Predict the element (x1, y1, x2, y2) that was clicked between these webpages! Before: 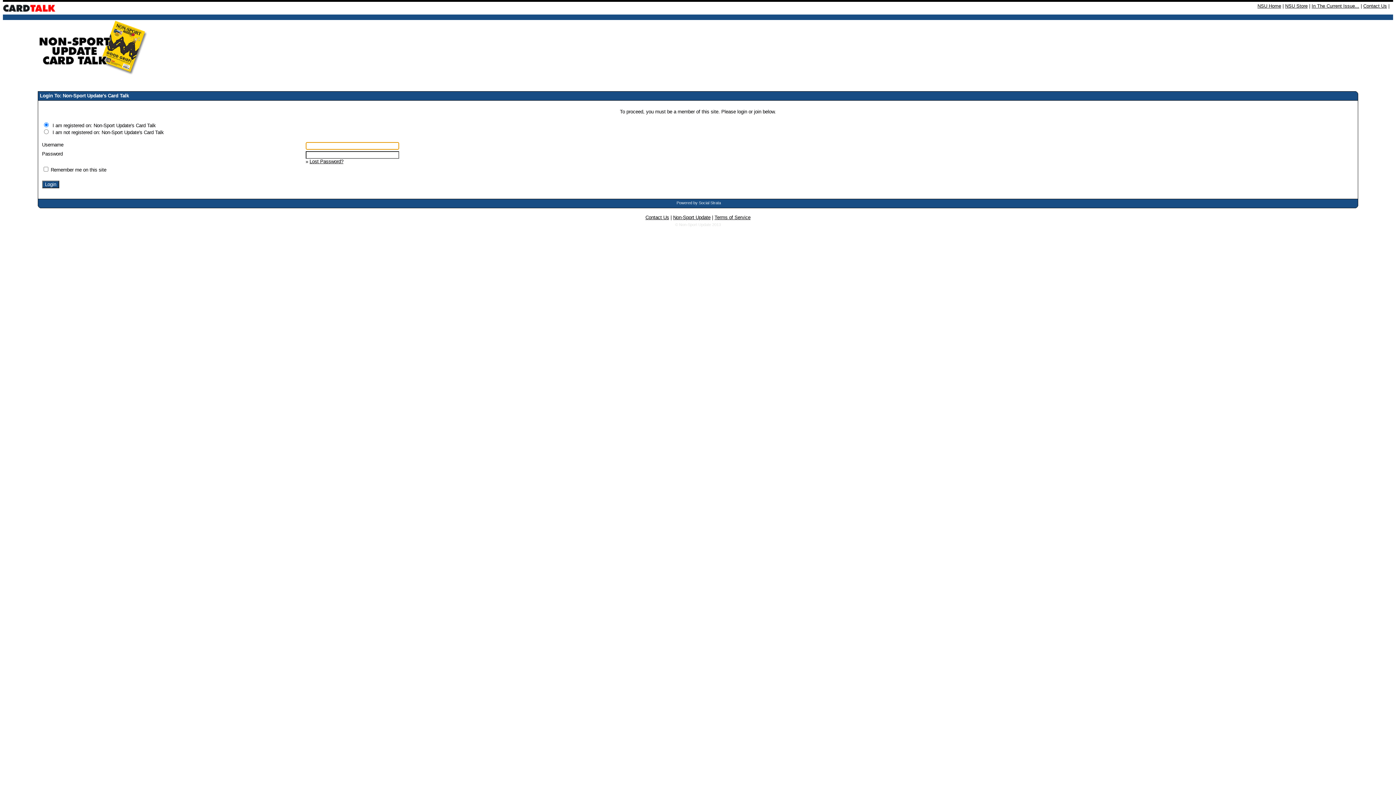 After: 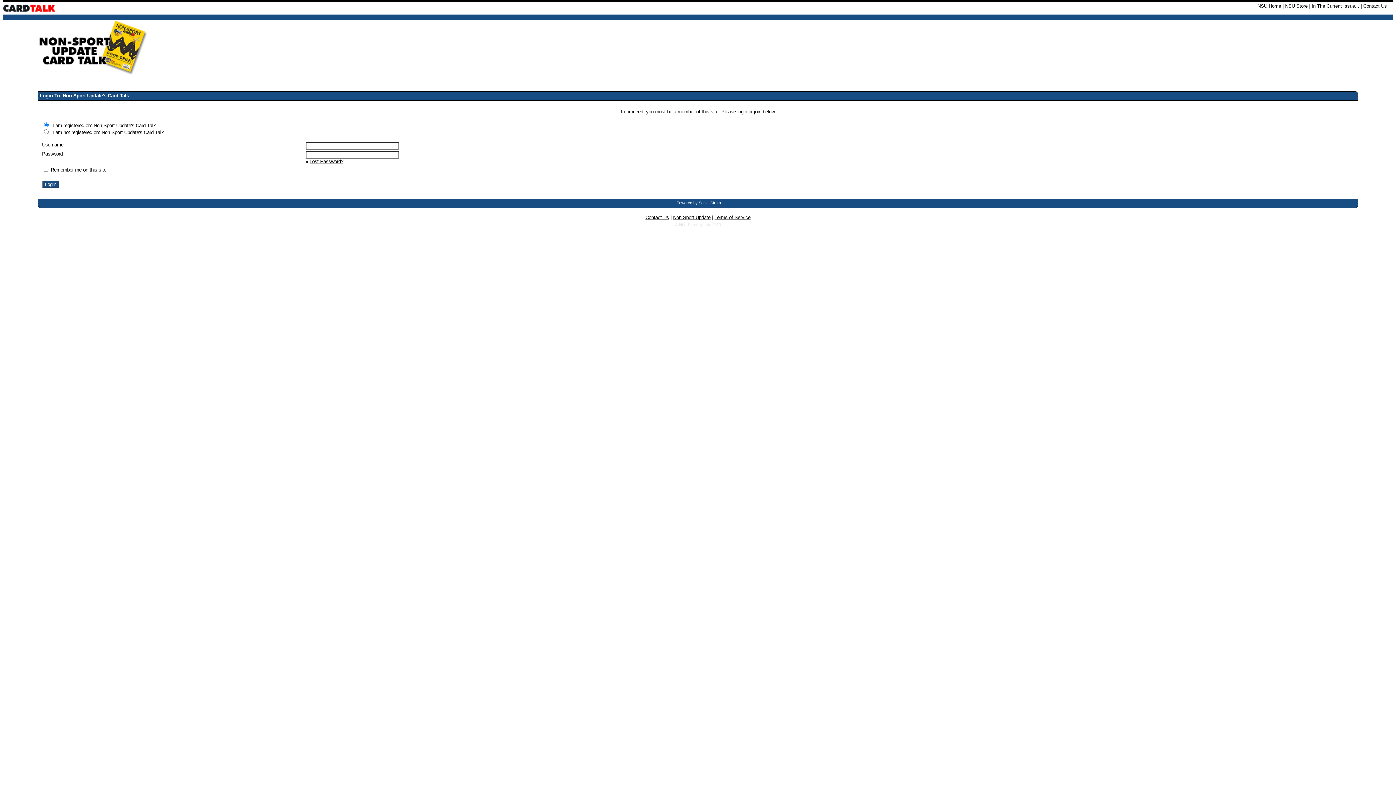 Action: bbox: (676, 200, 721, 205) label: Powered by Social Strata